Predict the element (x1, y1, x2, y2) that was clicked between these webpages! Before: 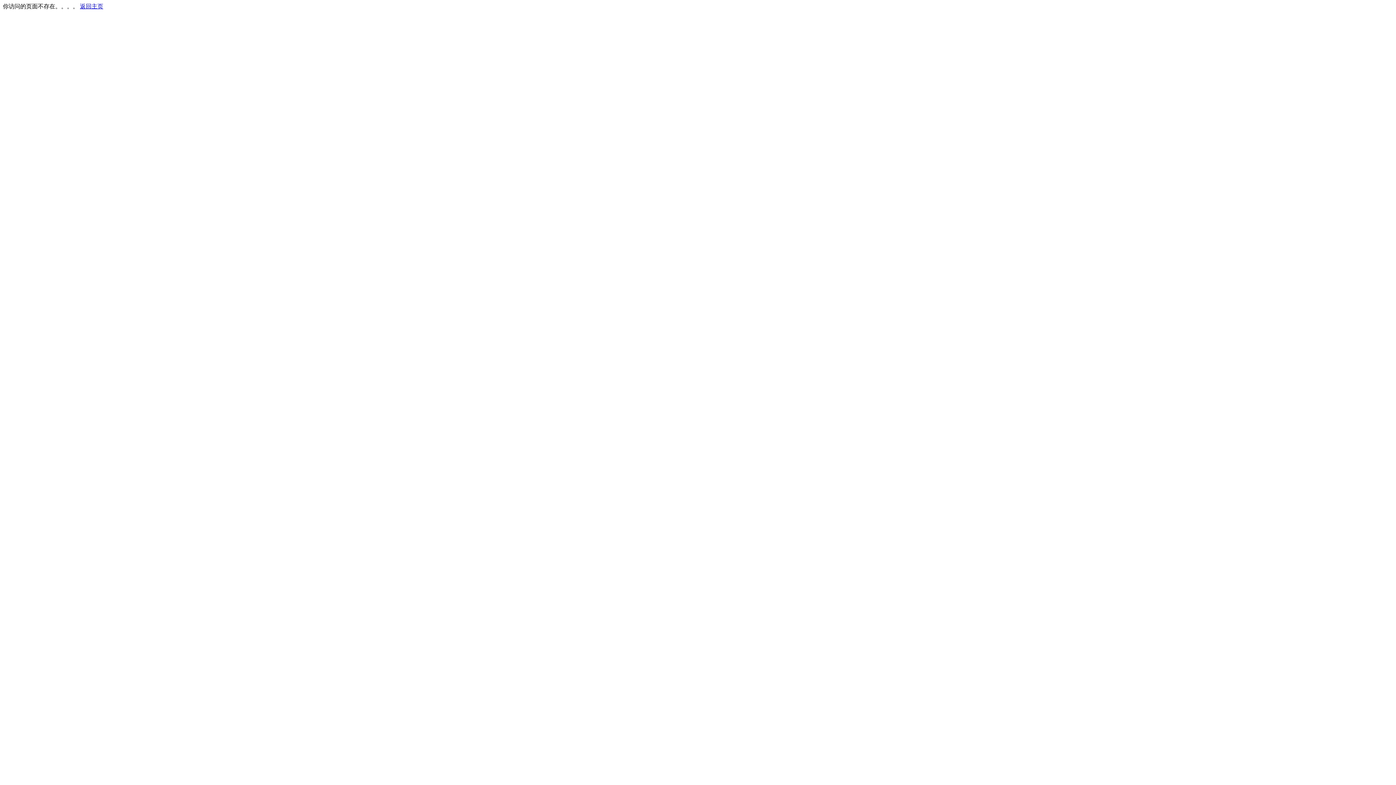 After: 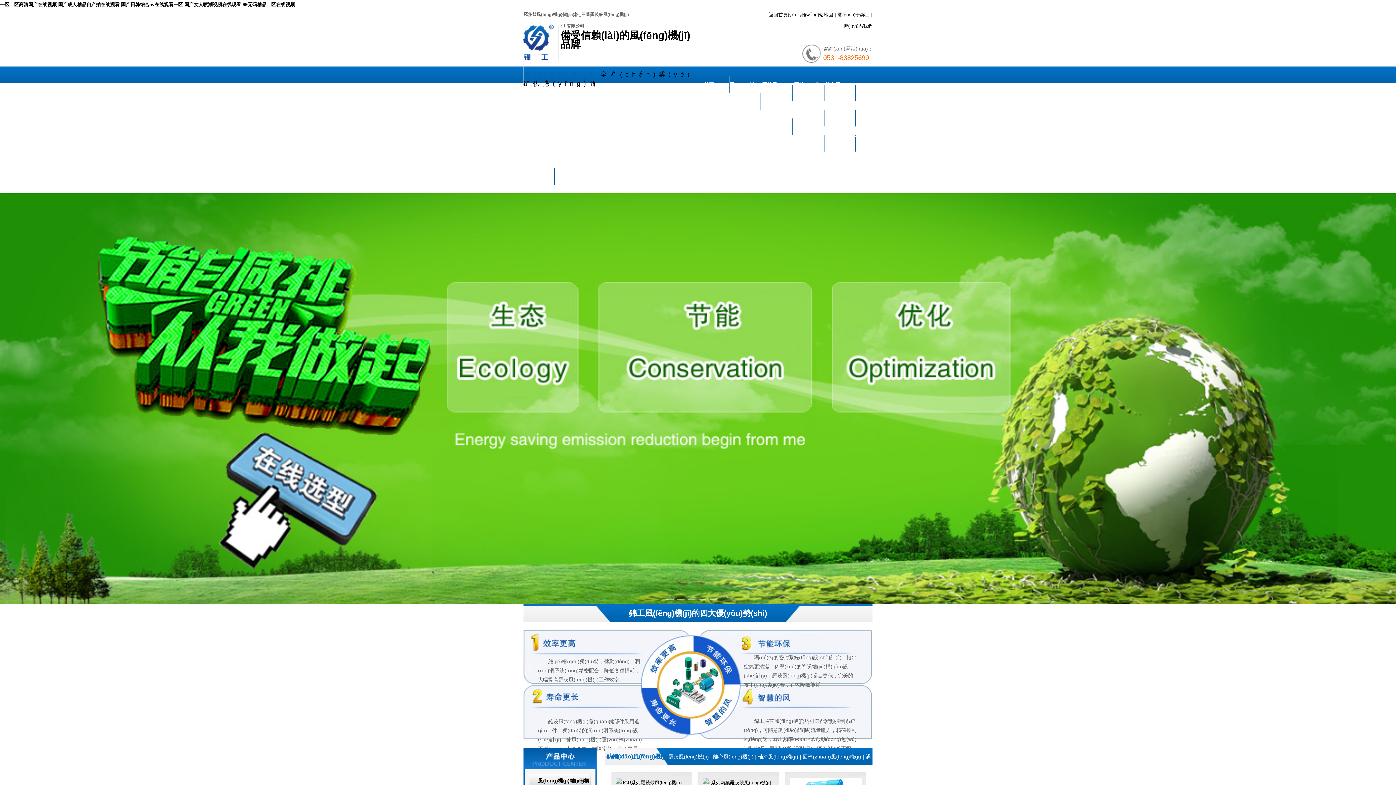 Action: bbox: (80, 3, 103, 9) label: 返回主页